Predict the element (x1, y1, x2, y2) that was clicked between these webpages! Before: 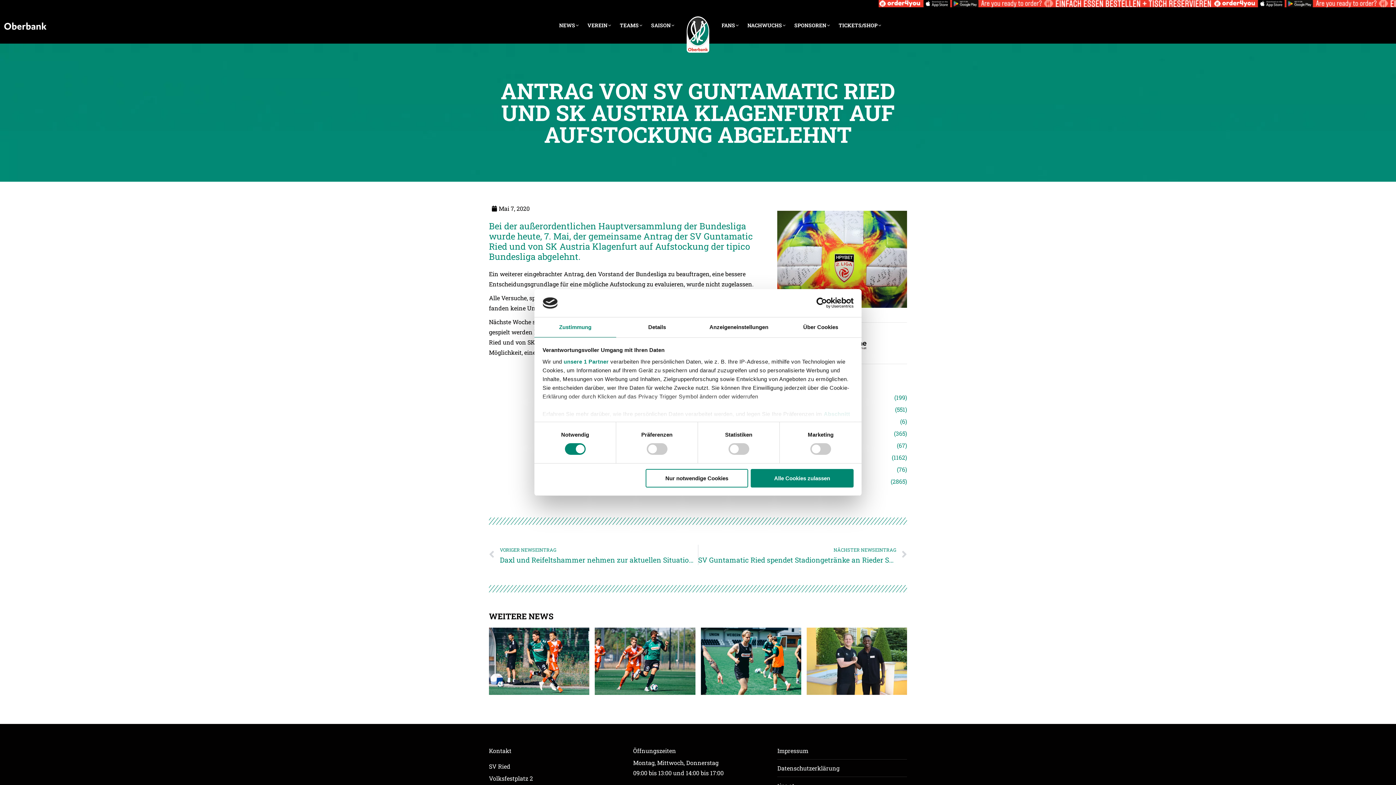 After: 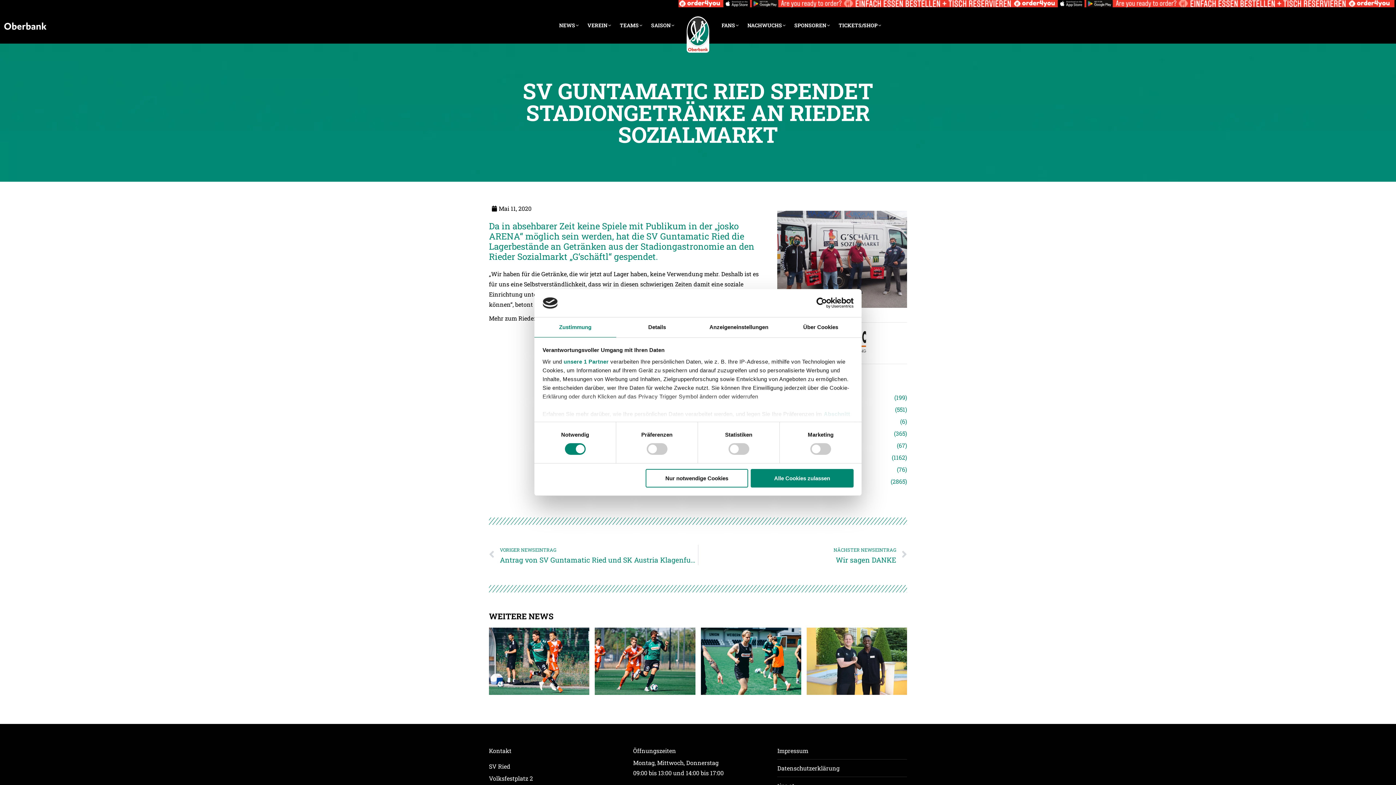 Action: bbox: (698, 545, 907, 565) label: NÄCHSTER NEWSEINTRAG
SV Guntamatic Ried spendet Stadiongetränke an Rieder Sozialmarkt
Nächster